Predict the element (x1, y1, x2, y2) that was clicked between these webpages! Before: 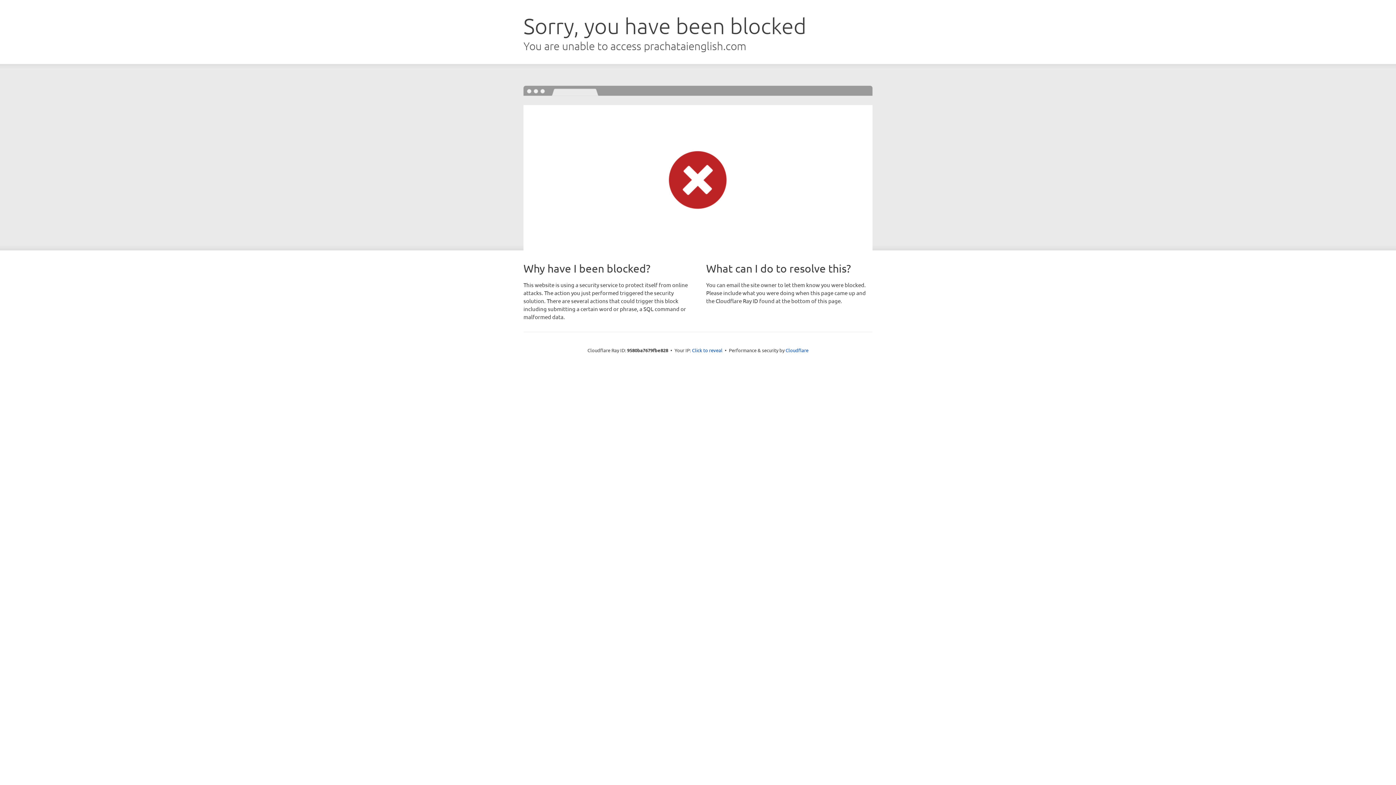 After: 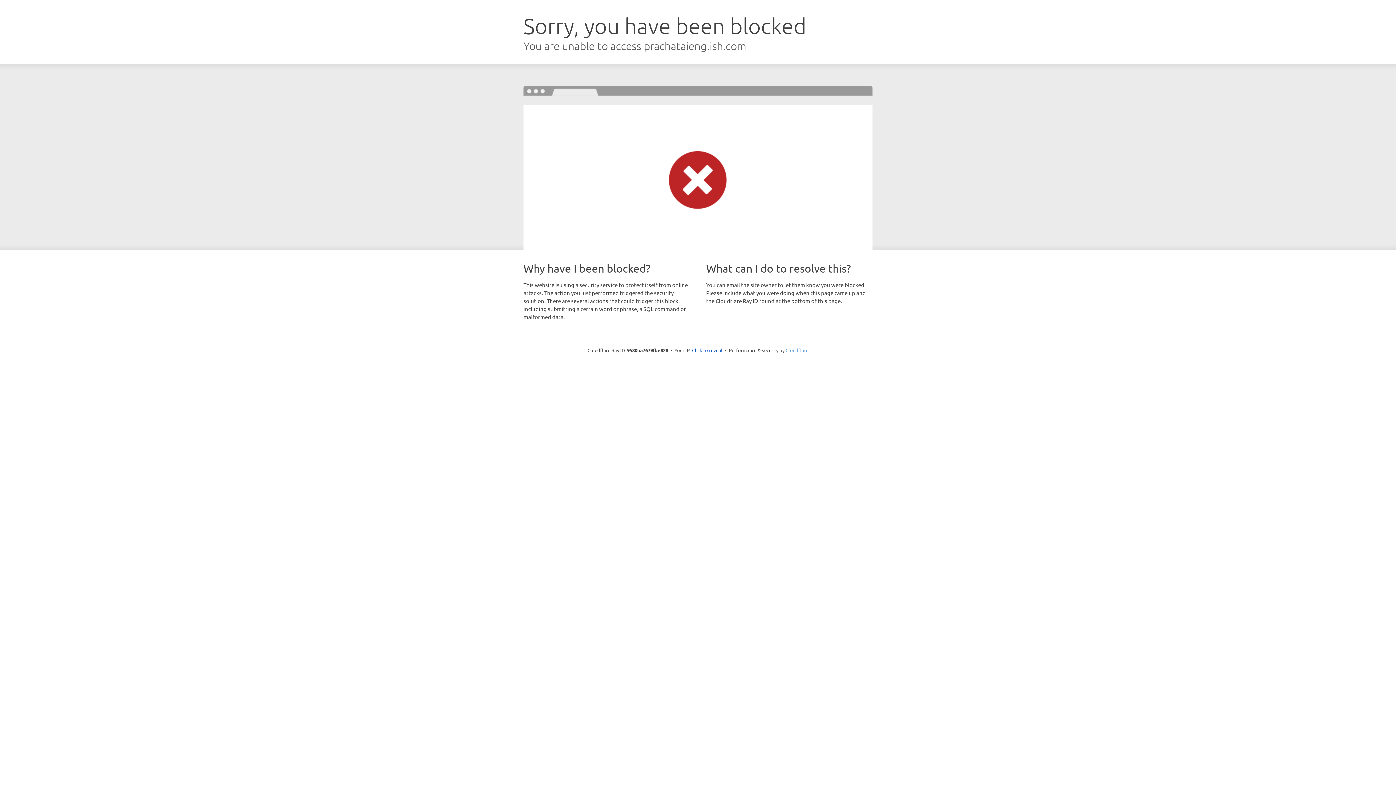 Action: label: Cloudflare bbox: (785, 347, 808, 353)